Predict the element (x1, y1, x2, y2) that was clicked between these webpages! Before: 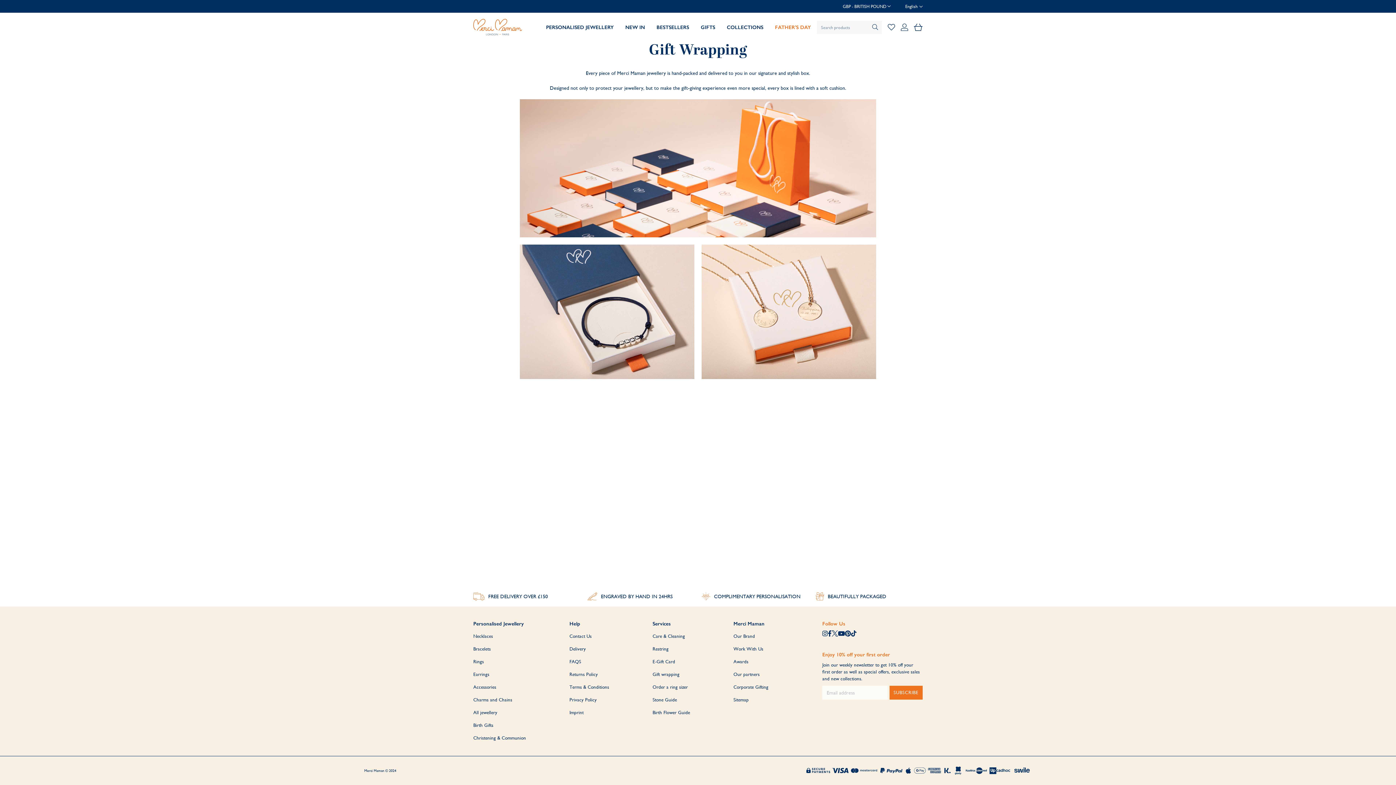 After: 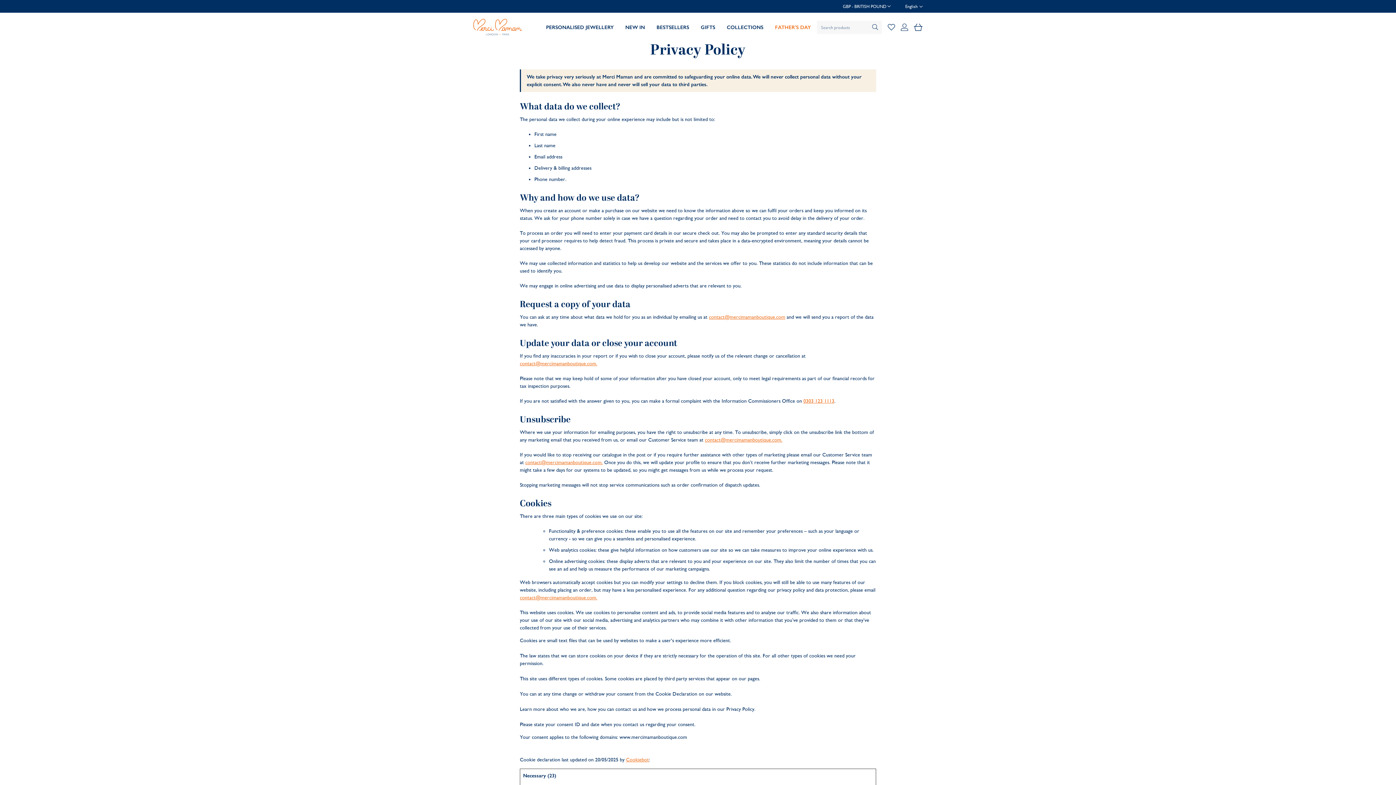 Action: label: Privacy Policy bbox: (569, 697, 596, 702)